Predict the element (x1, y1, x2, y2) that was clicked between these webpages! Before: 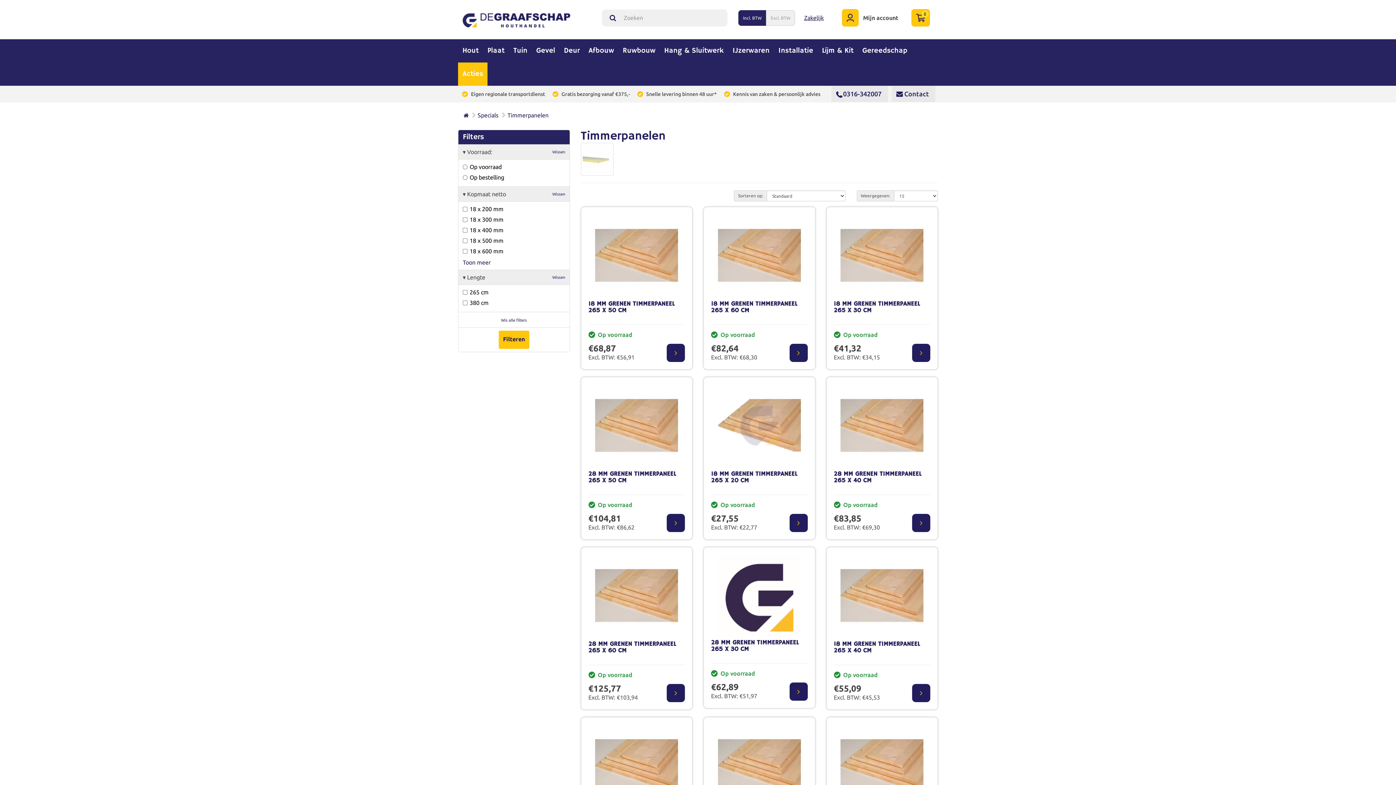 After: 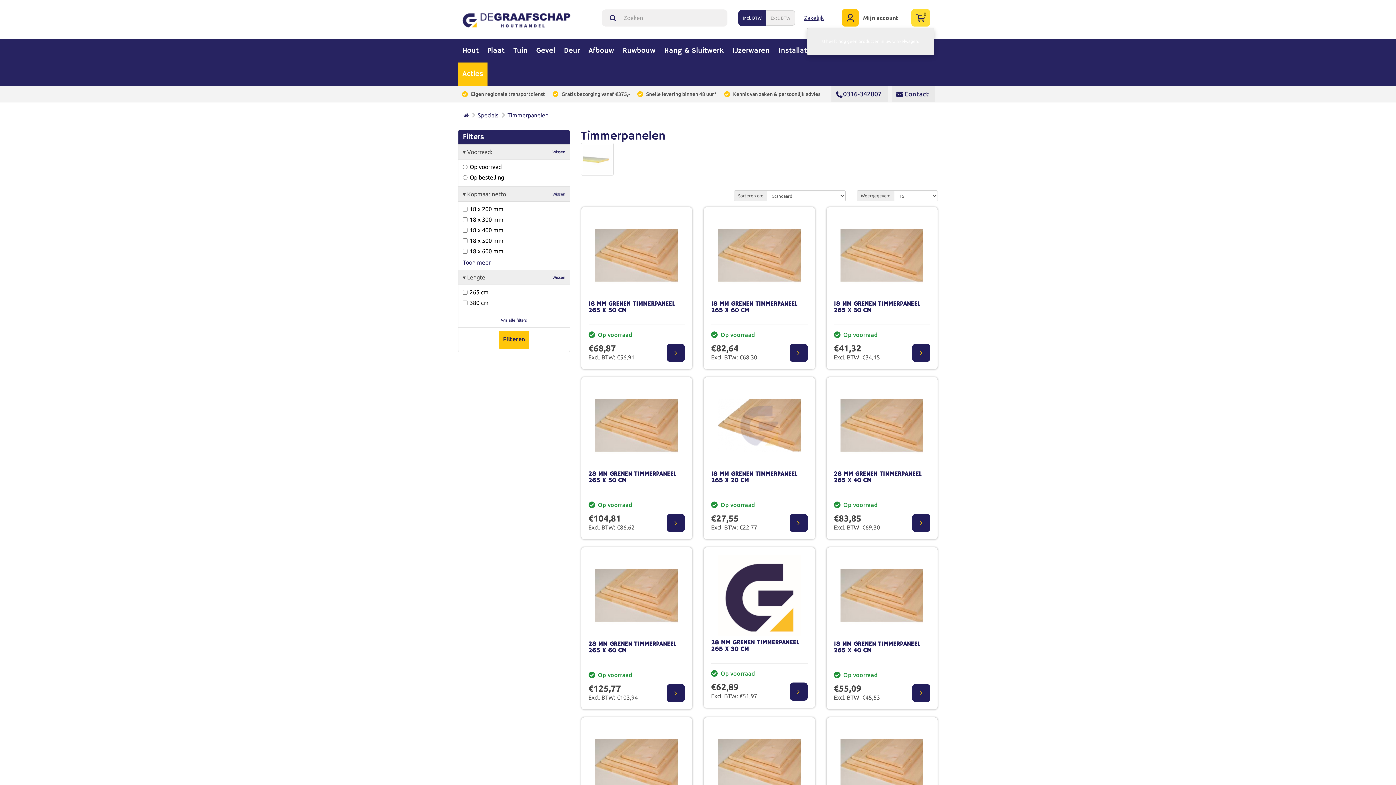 Action: label: 0 bbox: (905, 5, 934, 30)